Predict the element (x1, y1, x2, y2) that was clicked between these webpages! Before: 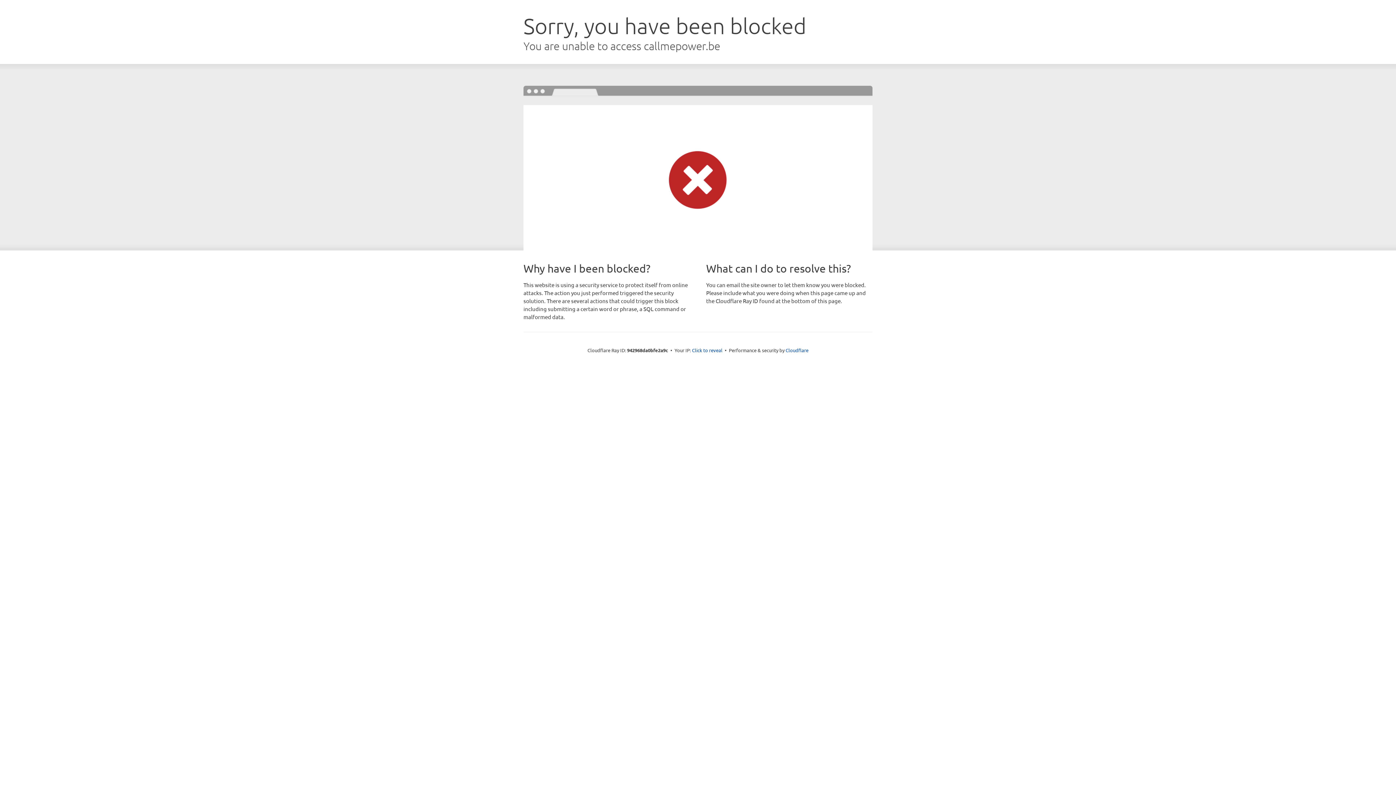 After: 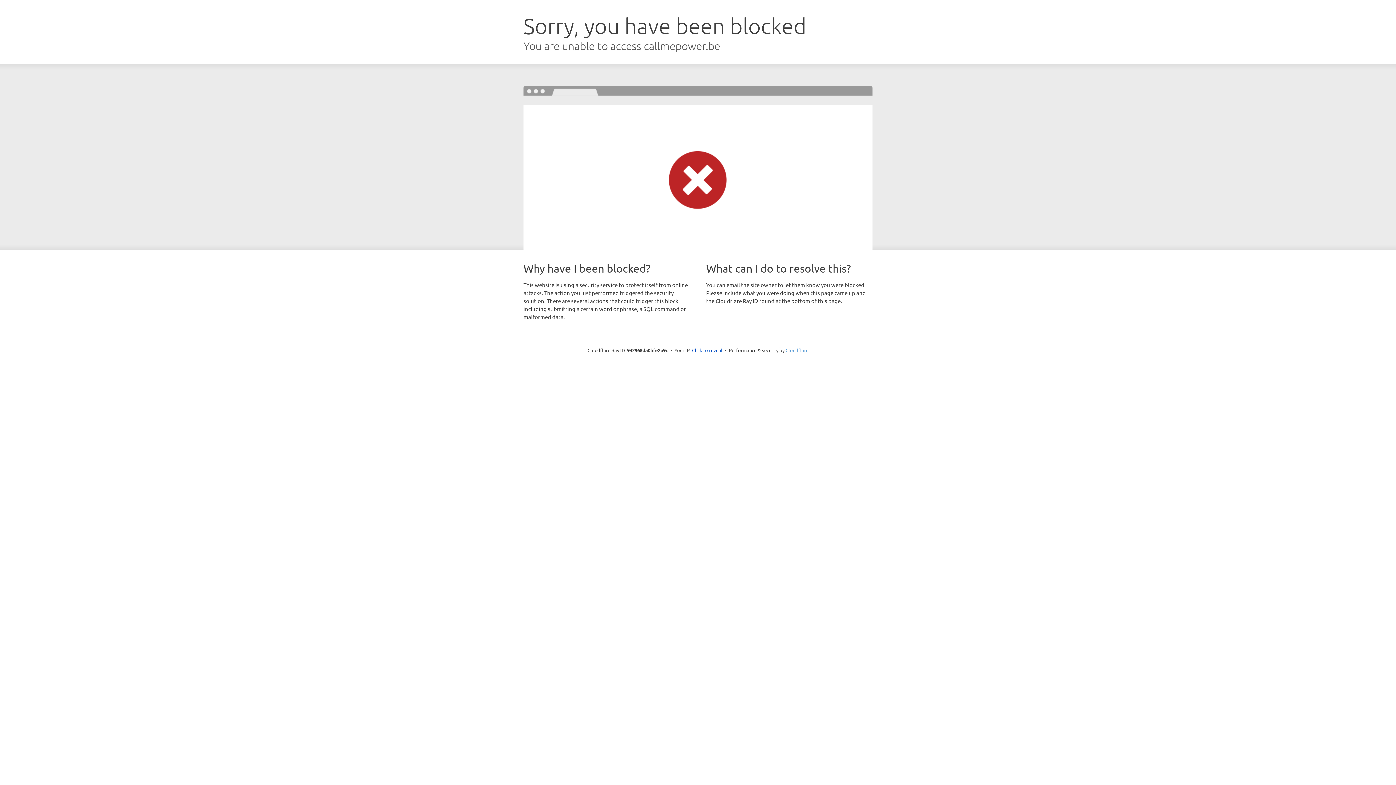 Action: bbox: (785, 347, 808, 353) label: Cloudflare